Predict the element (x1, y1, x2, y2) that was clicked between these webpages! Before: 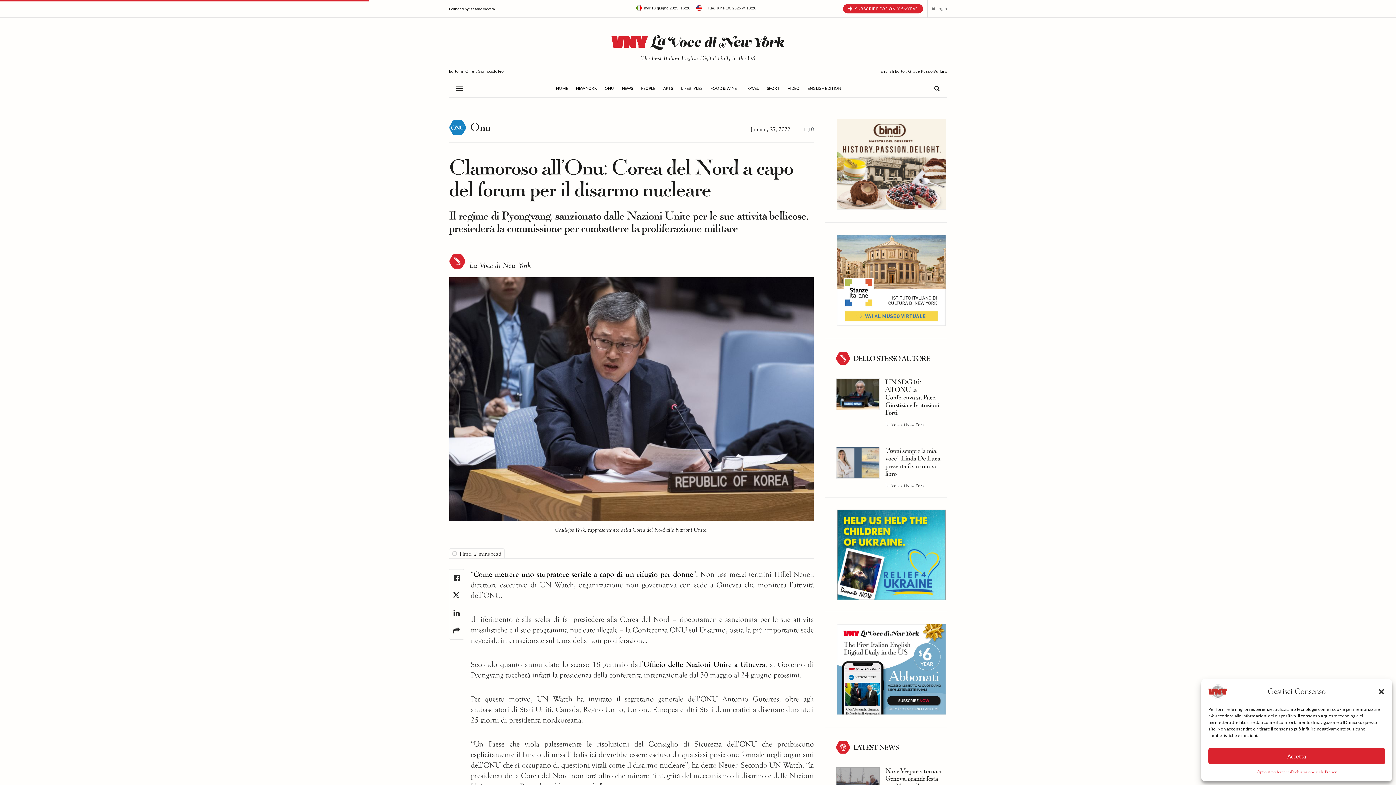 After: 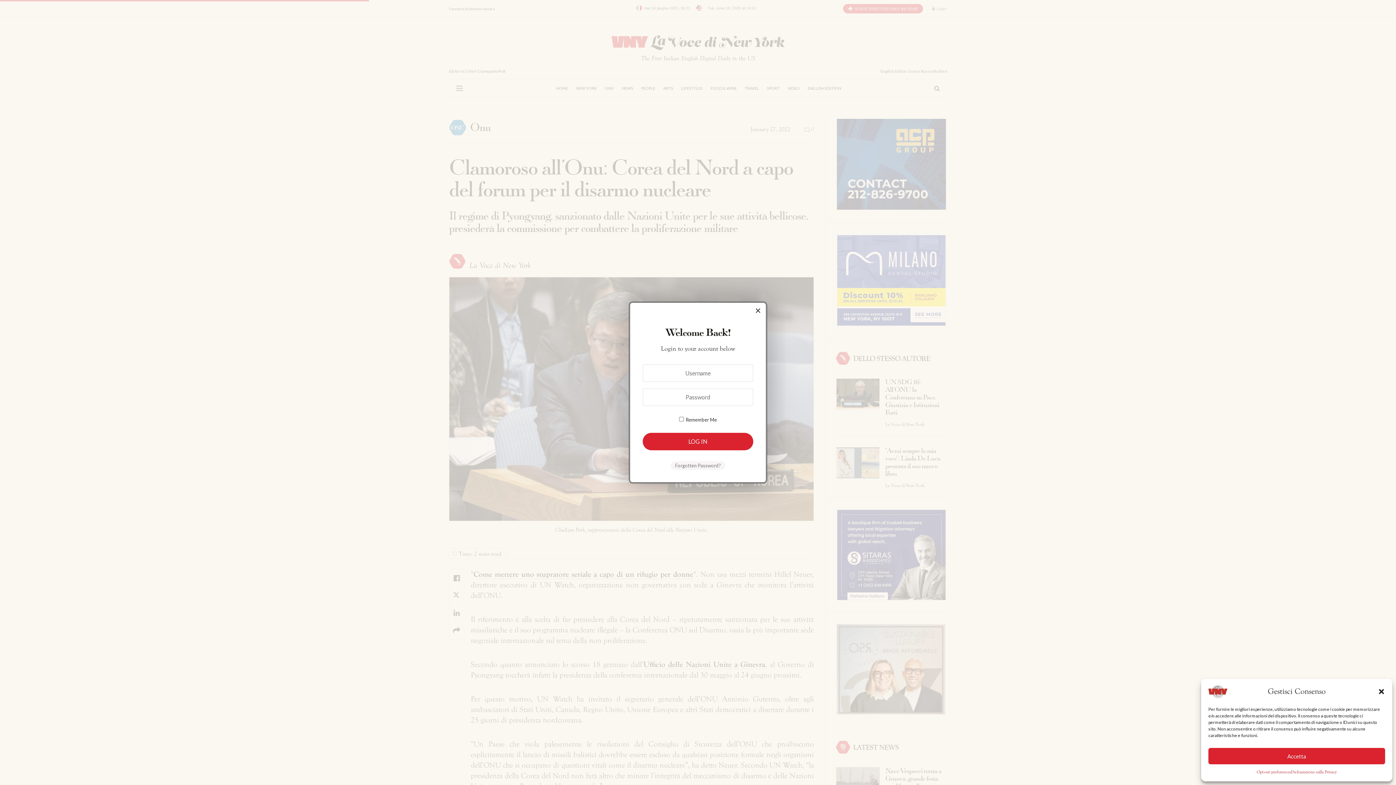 Action: label: Login popup button bbox: (932, 0, 947, 17)